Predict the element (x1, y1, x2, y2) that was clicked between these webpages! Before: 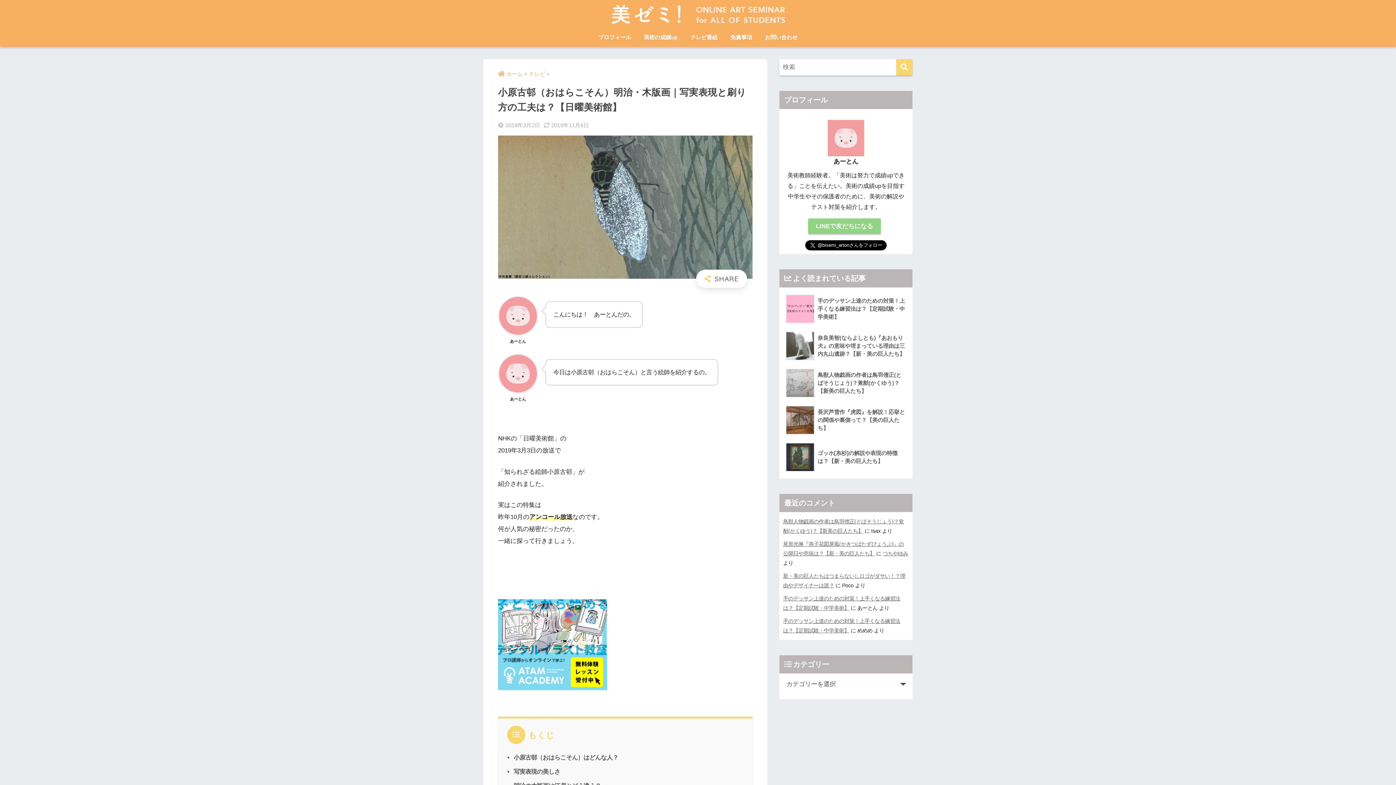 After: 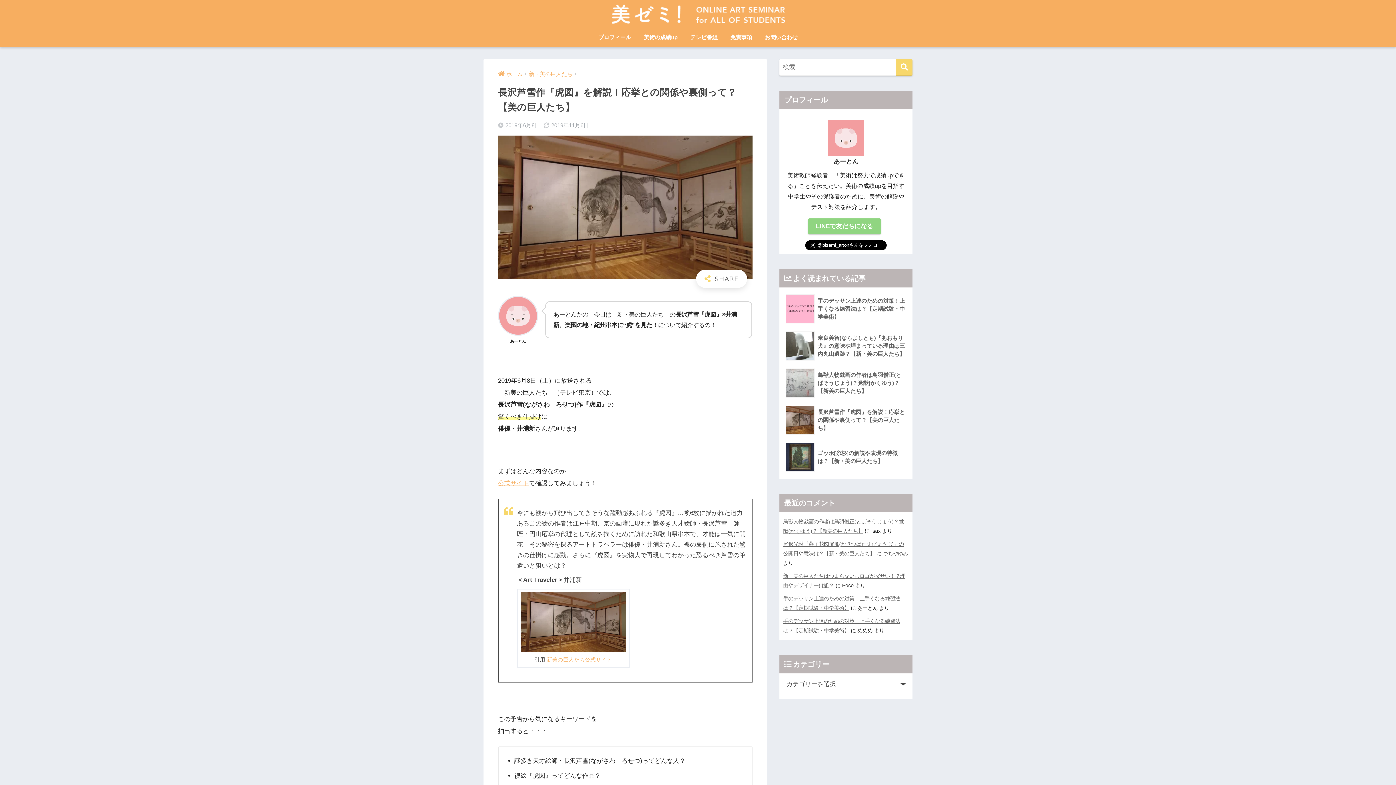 Action: label: 	長沢芦雪作『虎図』を解説！応挙との関係や裏側って？【美の巨人たち】 bbox: (783, 401, 908, 438)